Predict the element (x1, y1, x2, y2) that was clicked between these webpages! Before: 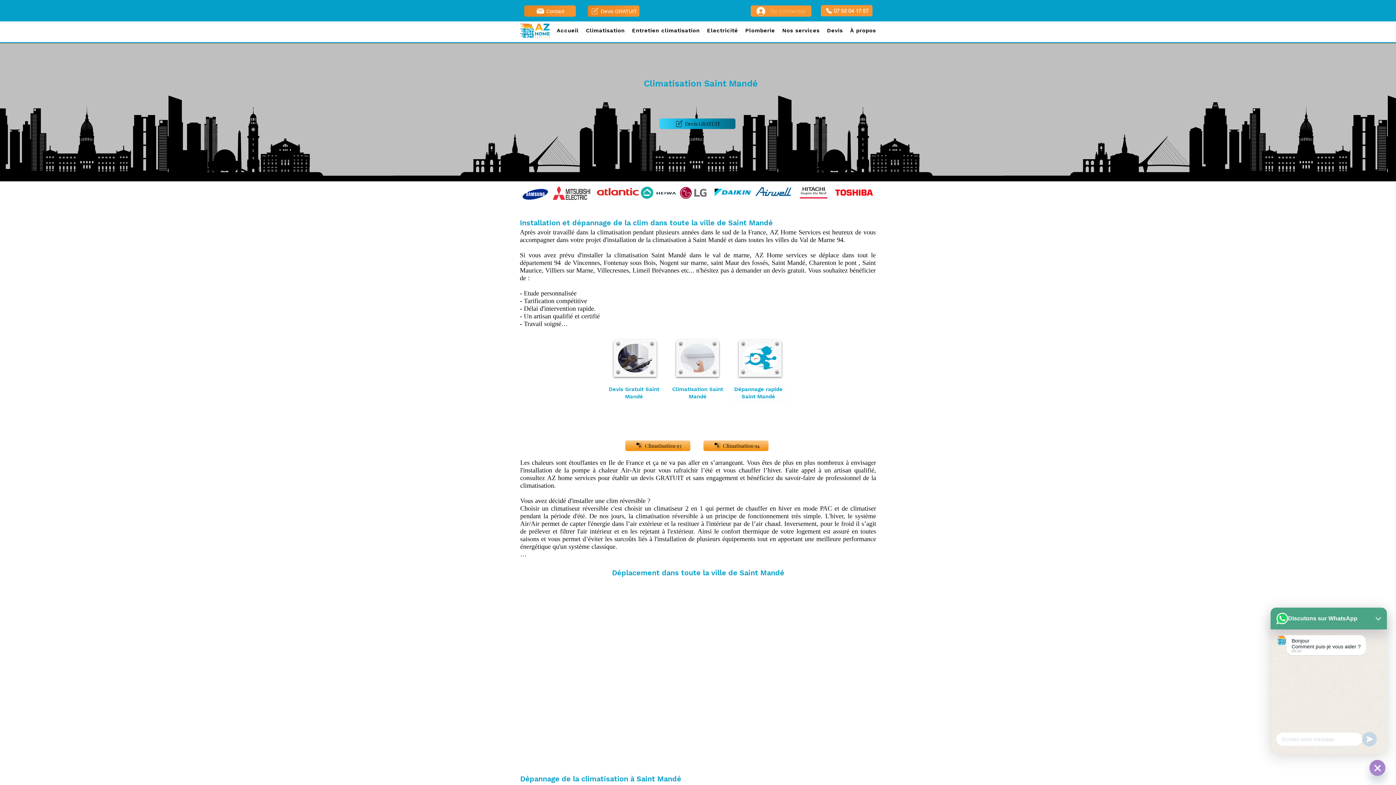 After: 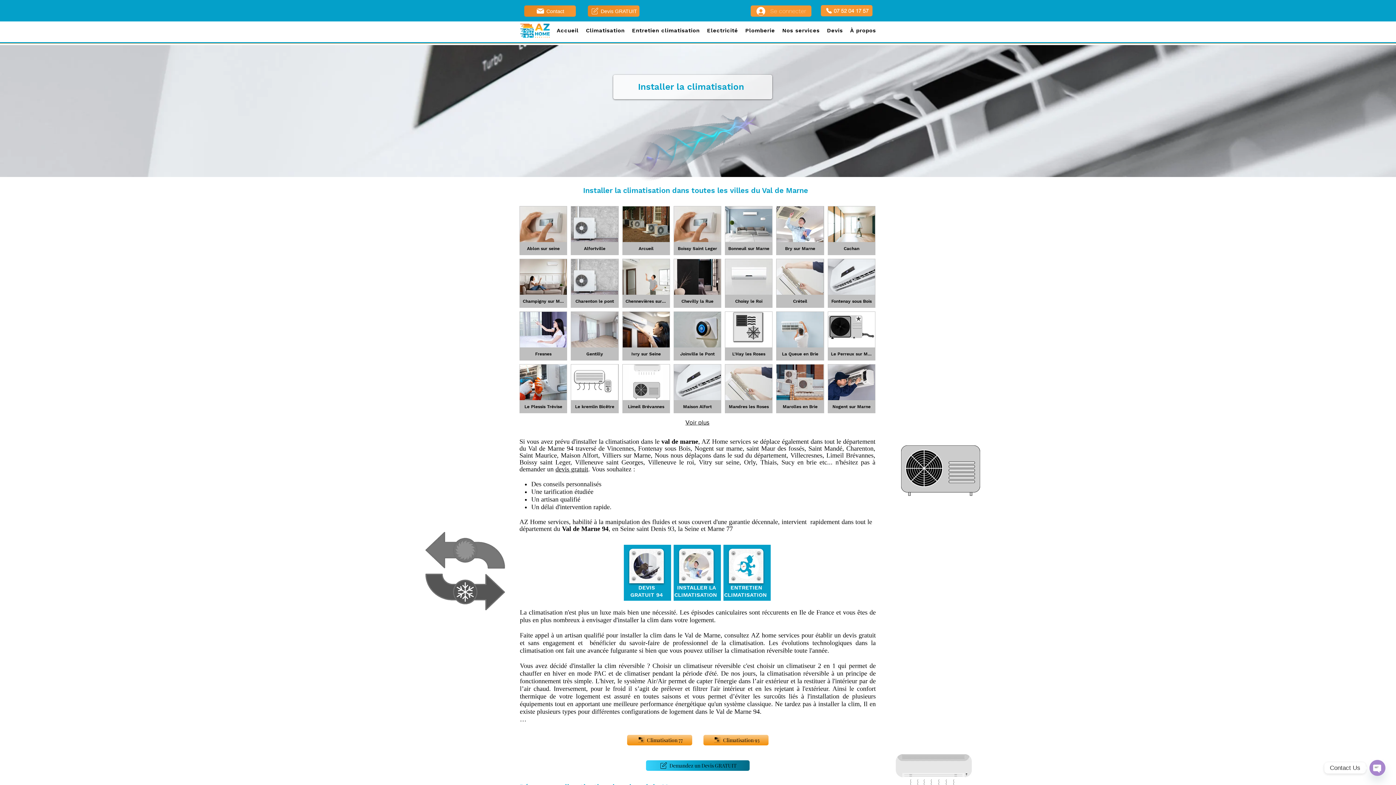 Action: bbox: (703, 440, 768, 451) label: Climatisation 94